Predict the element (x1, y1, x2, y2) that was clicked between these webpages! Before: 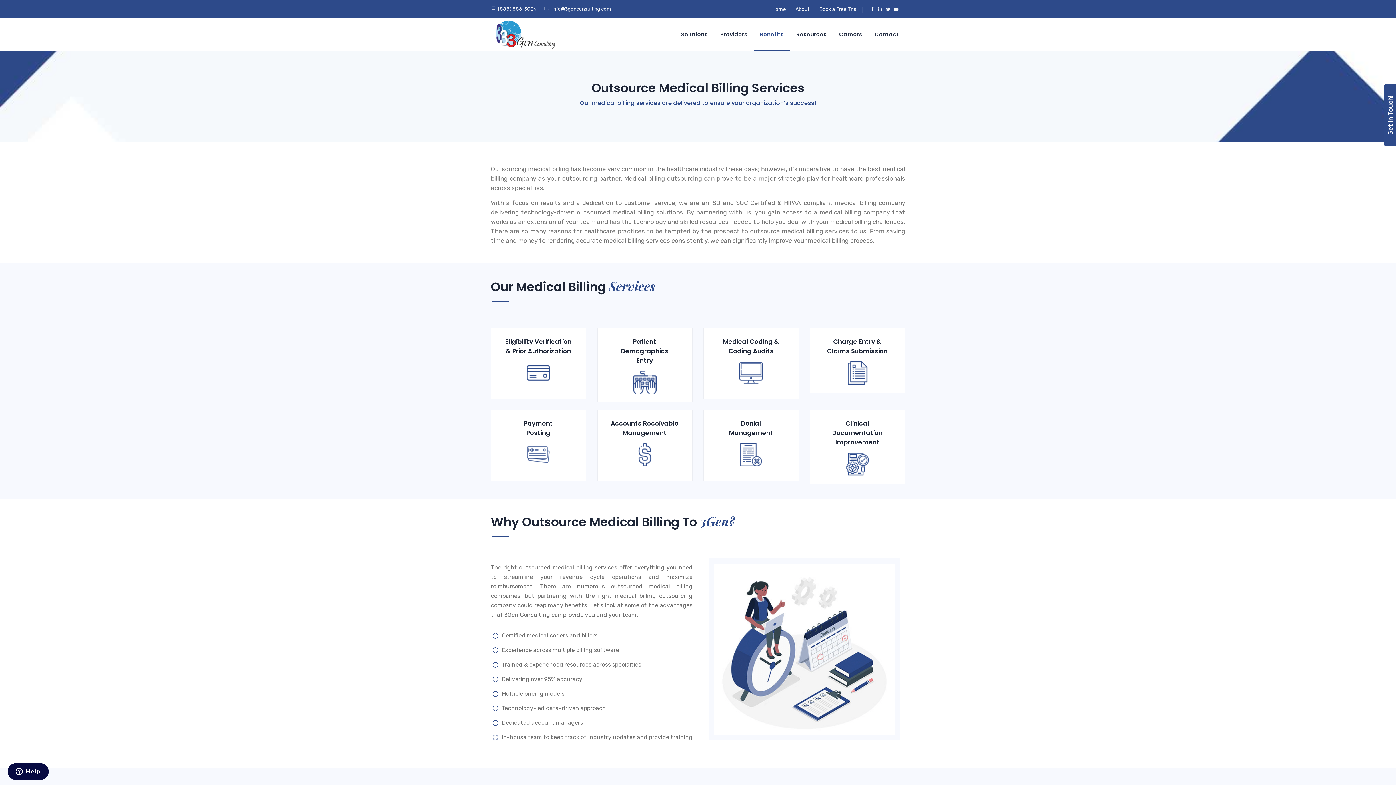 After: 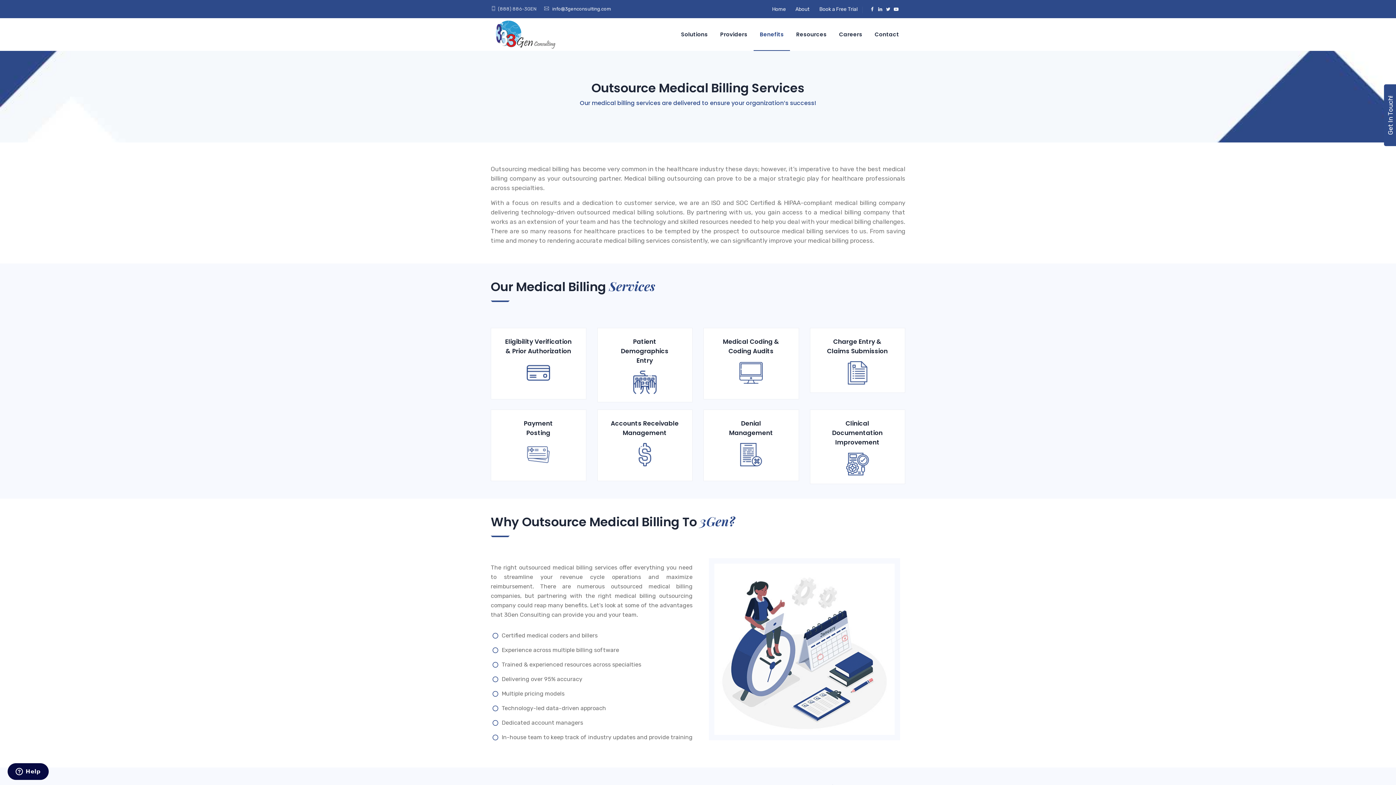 Action: label: (888) 886-3GEN bbox: (498, 6, 536, 11)